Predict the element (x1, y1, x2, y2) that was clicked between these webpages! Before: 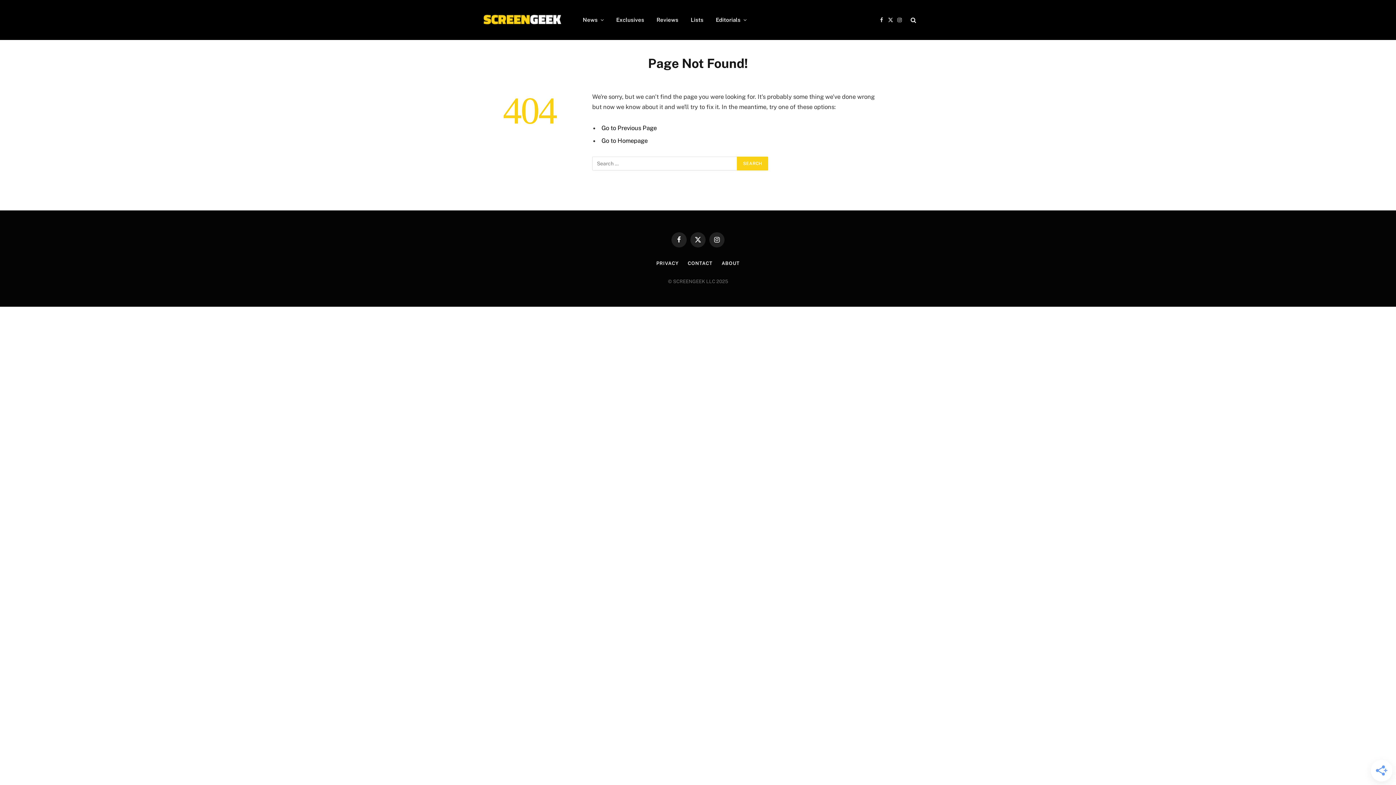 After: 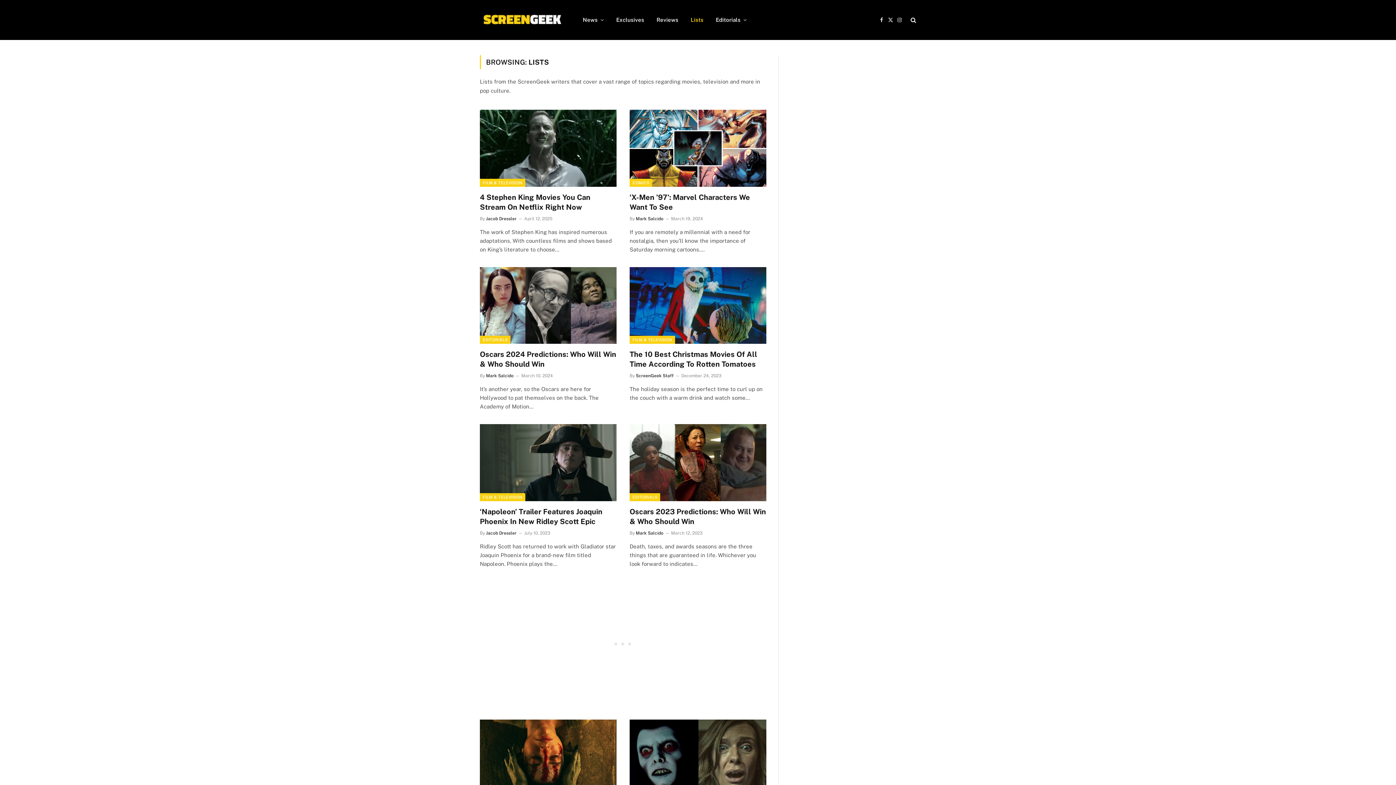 Action: bbox: (684, 0, 709, 40) label: Lists